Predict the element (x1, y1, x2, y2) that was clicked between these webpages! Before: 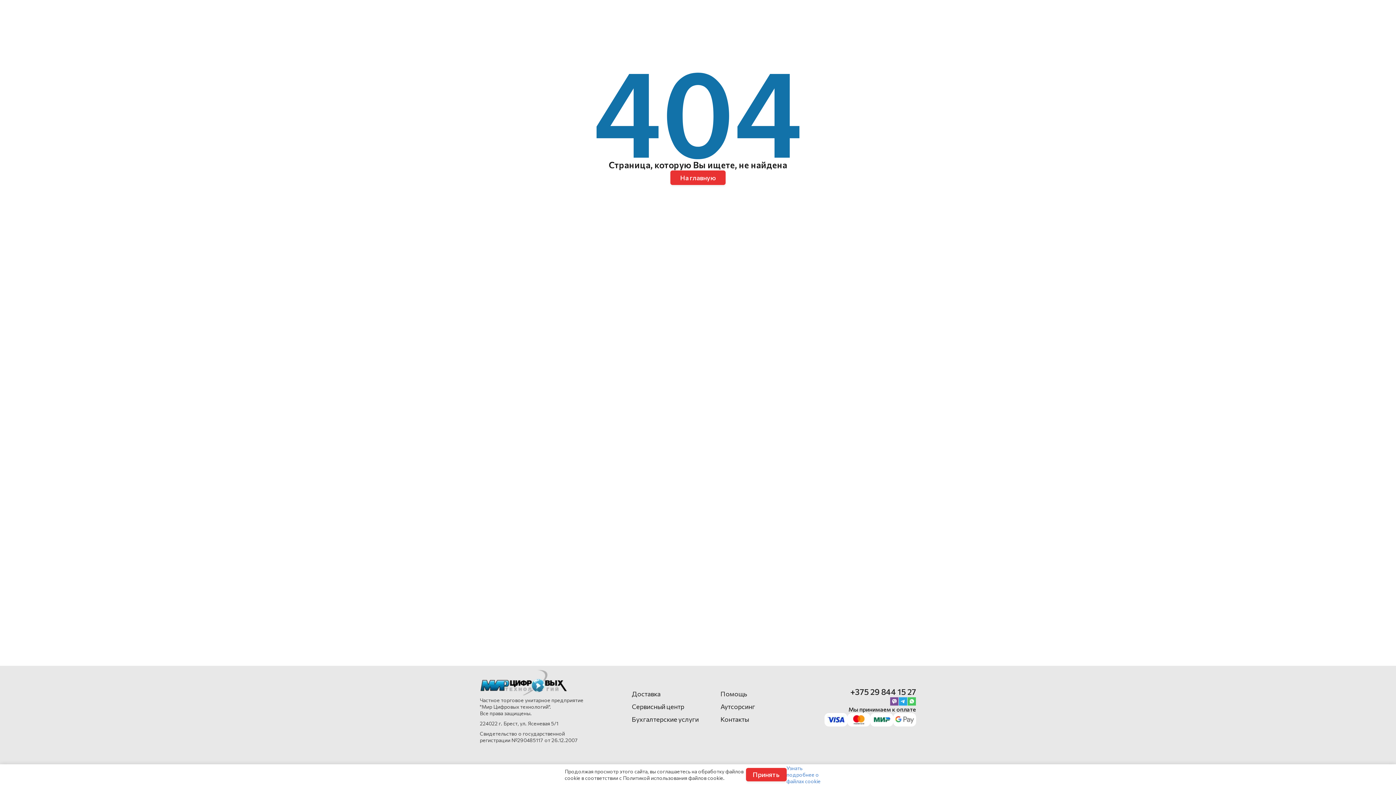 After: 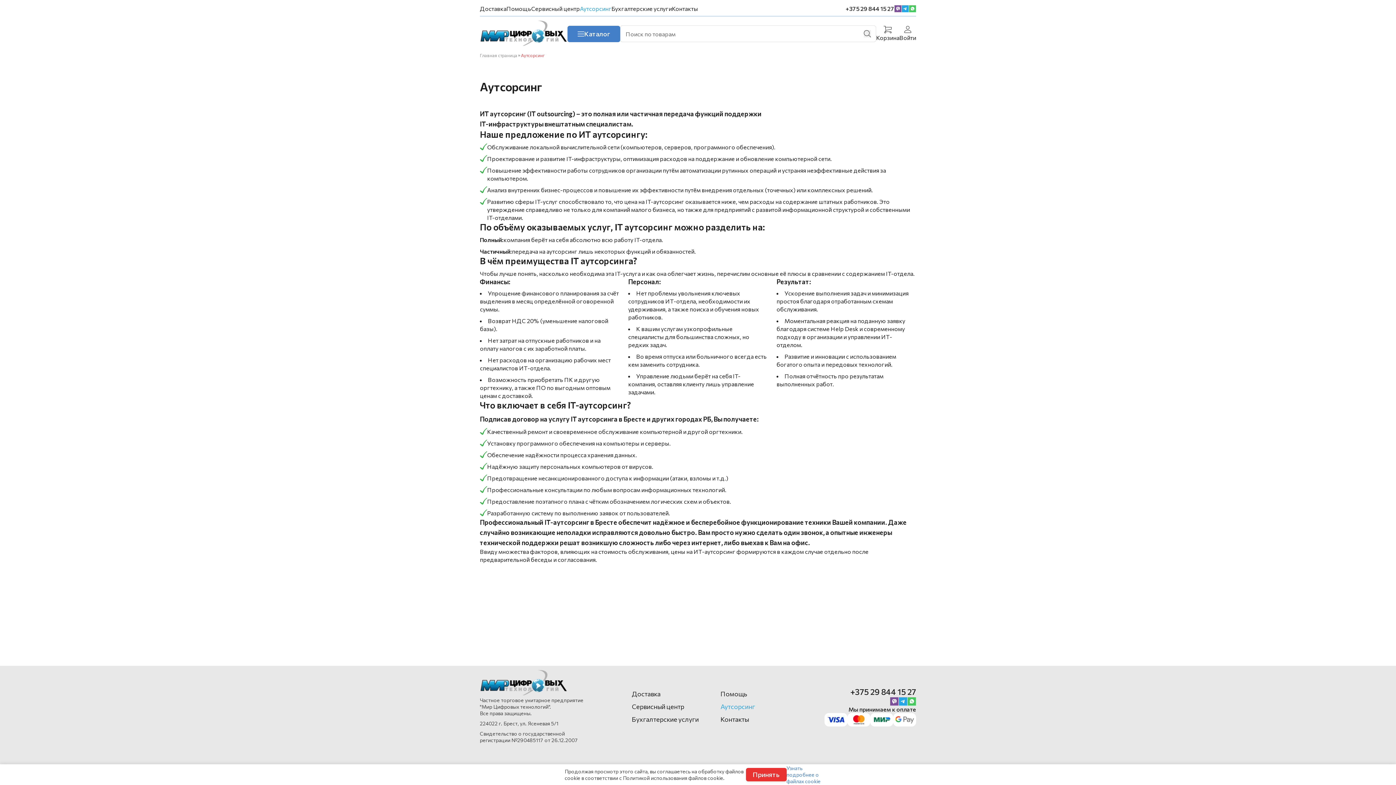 Action: label: Аутсорсинг bbox: (720, 702, 755, 710)